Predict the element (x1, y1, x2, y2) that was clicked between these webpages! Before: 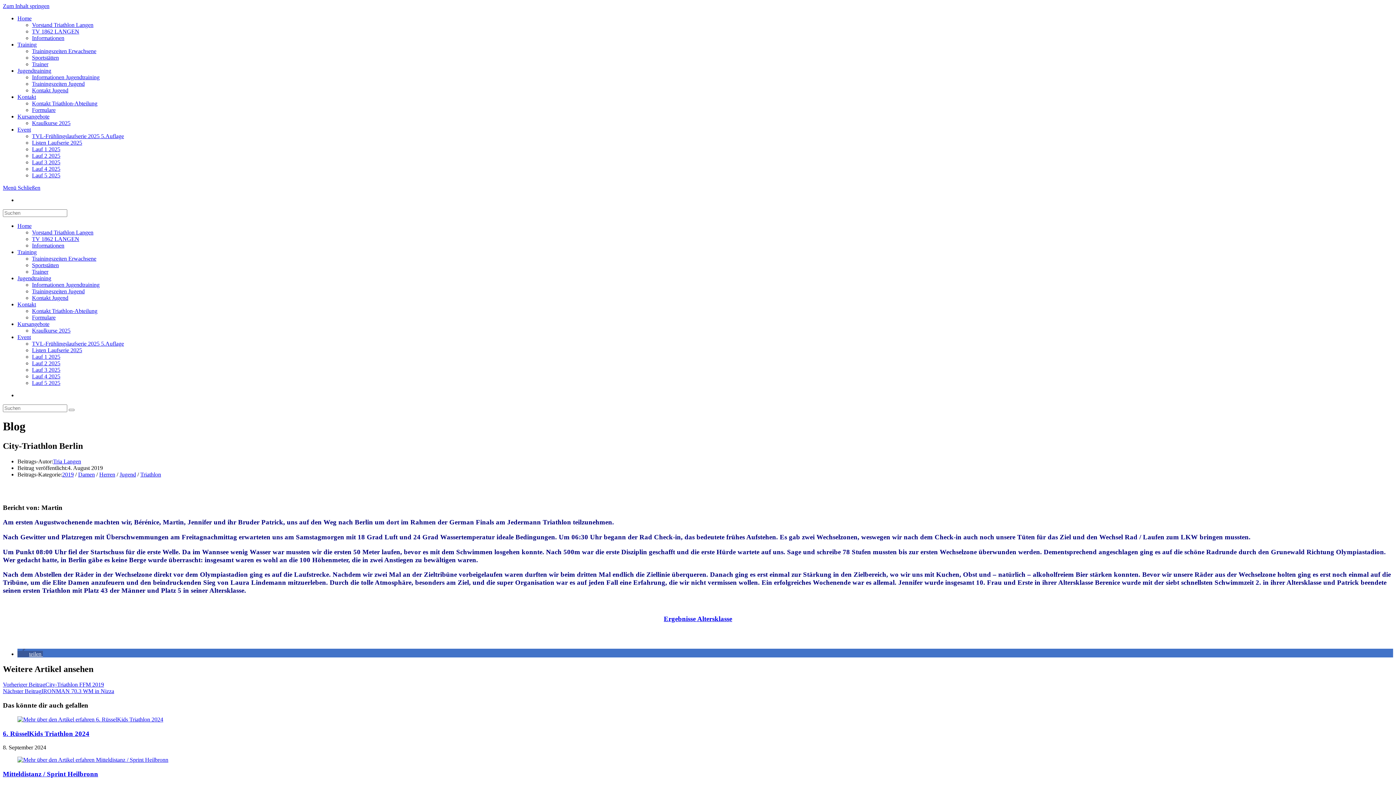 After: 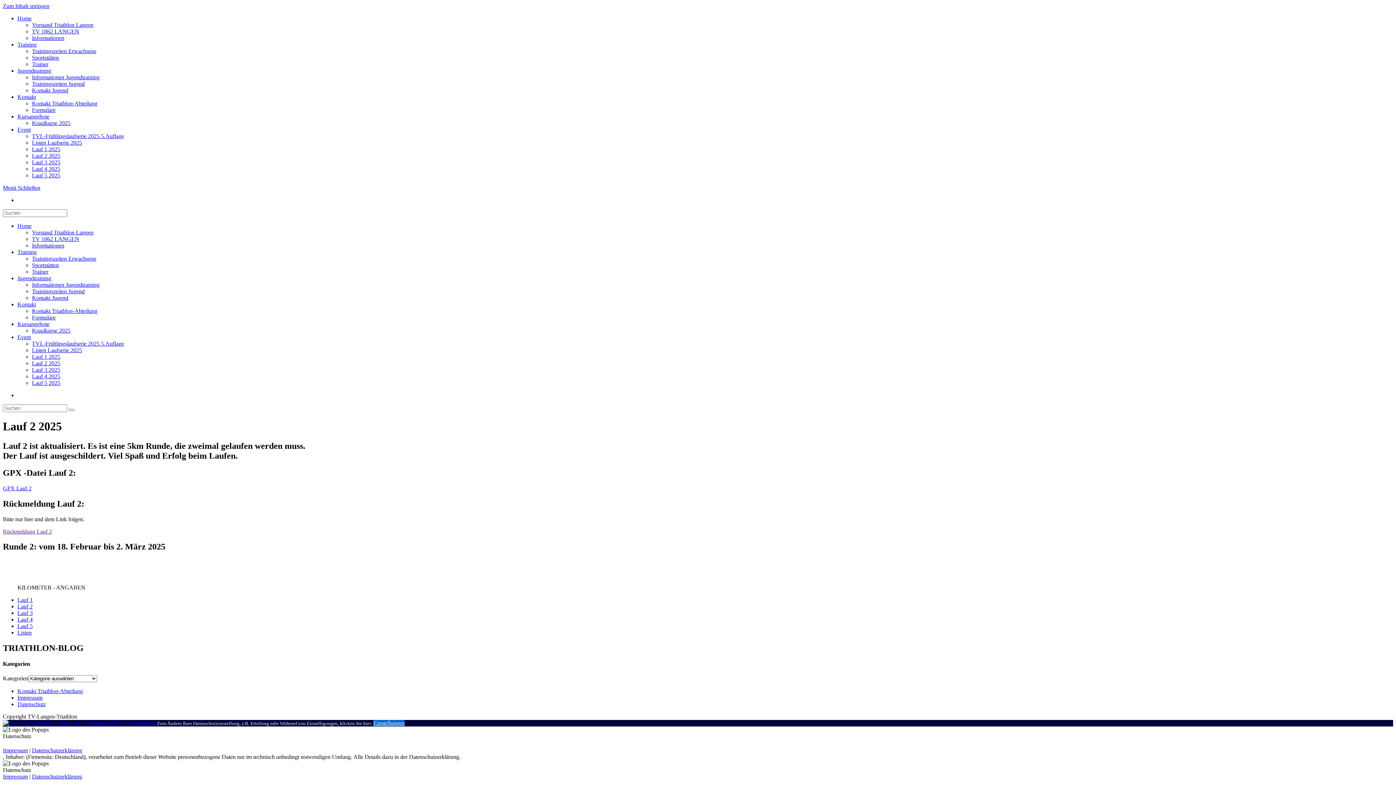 Action: label: Lauf 2 2025 bbox: (32, 360, 60, 366)